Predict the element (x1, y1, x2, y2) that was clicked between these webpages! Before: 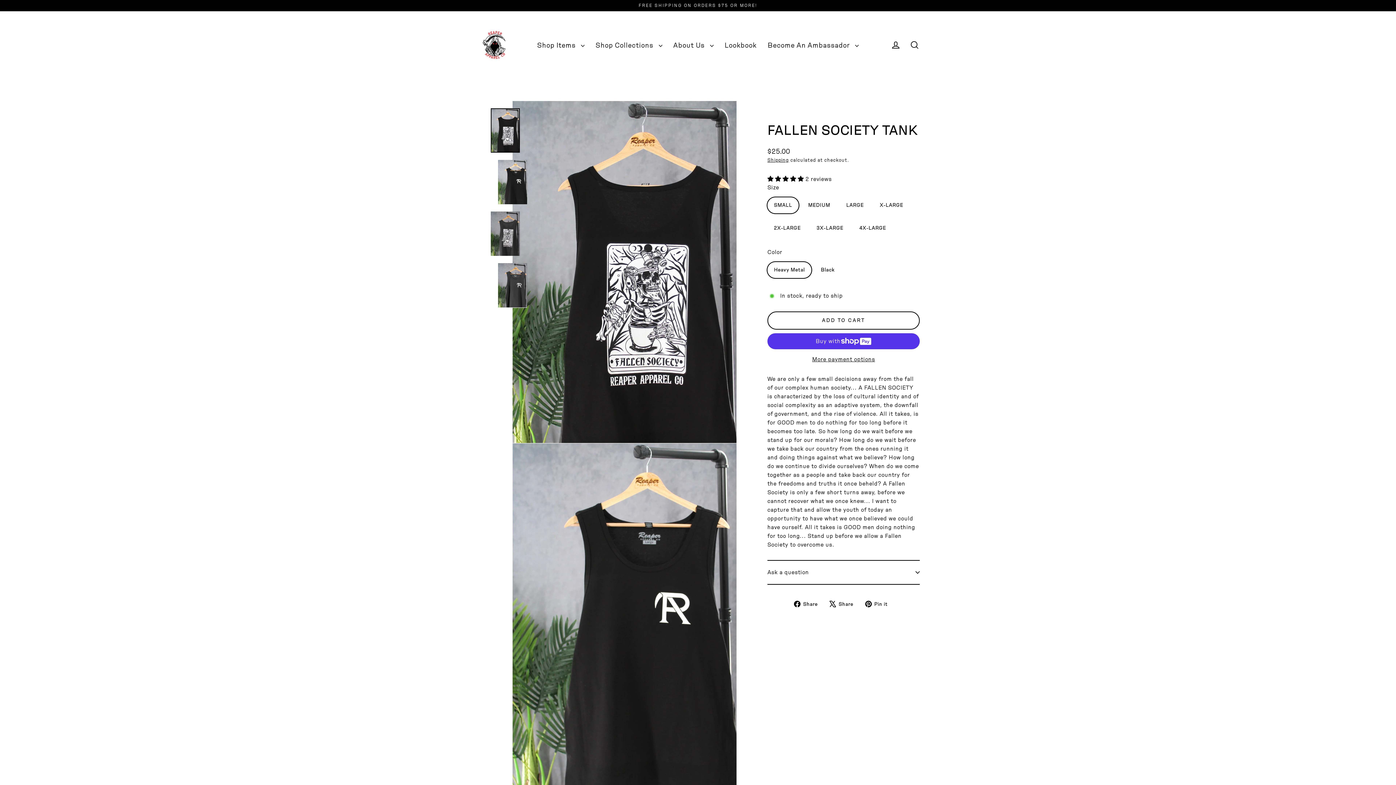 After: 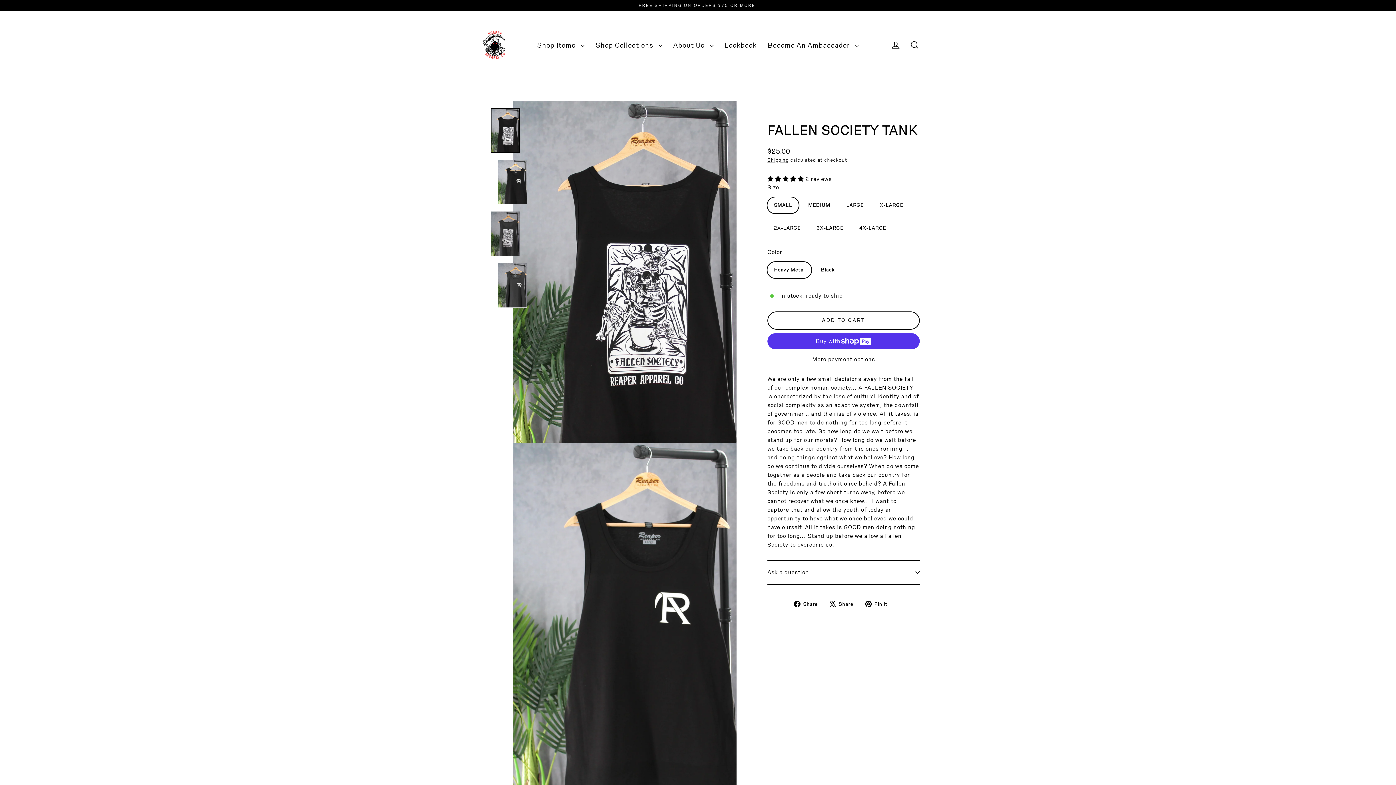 Action: bbox: (767, 173, 805, 184) label: 5.00 stars